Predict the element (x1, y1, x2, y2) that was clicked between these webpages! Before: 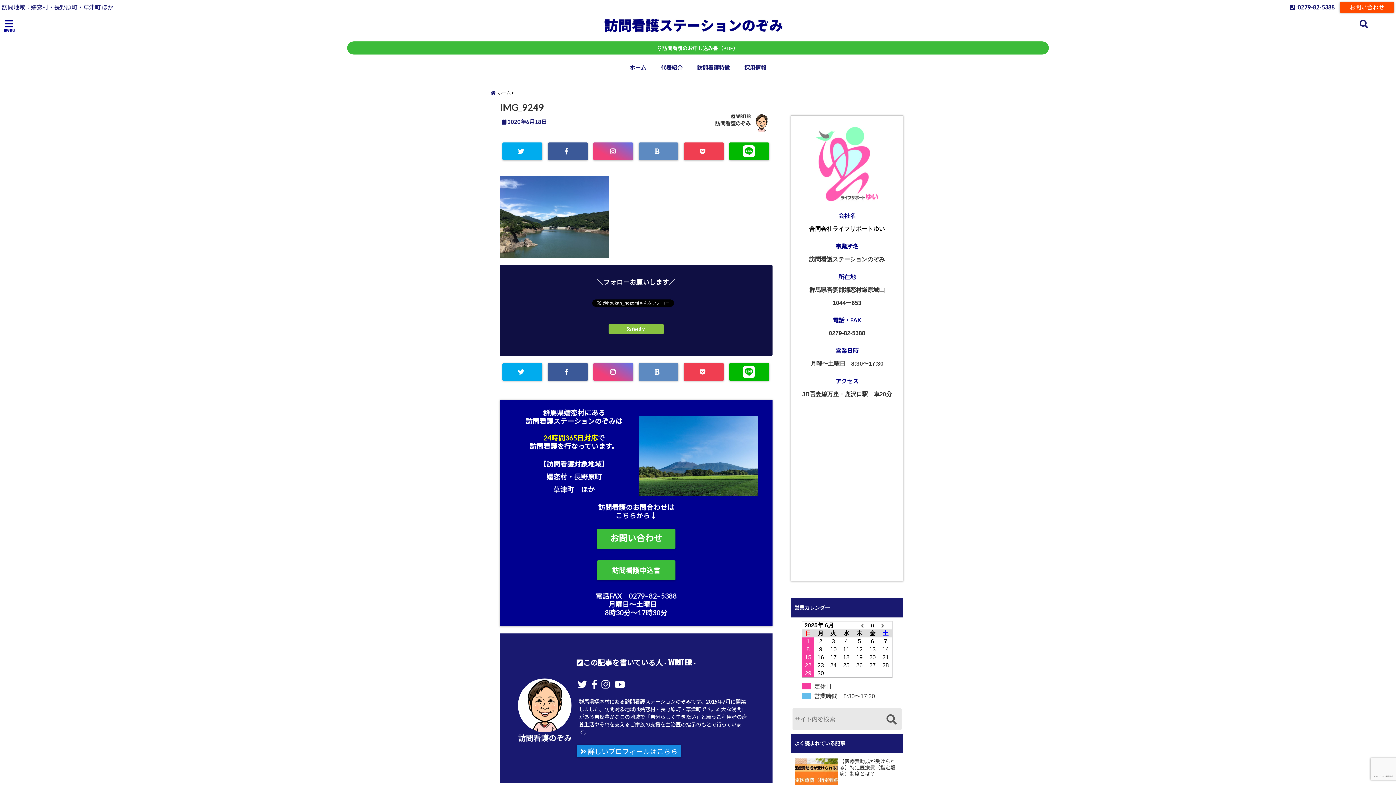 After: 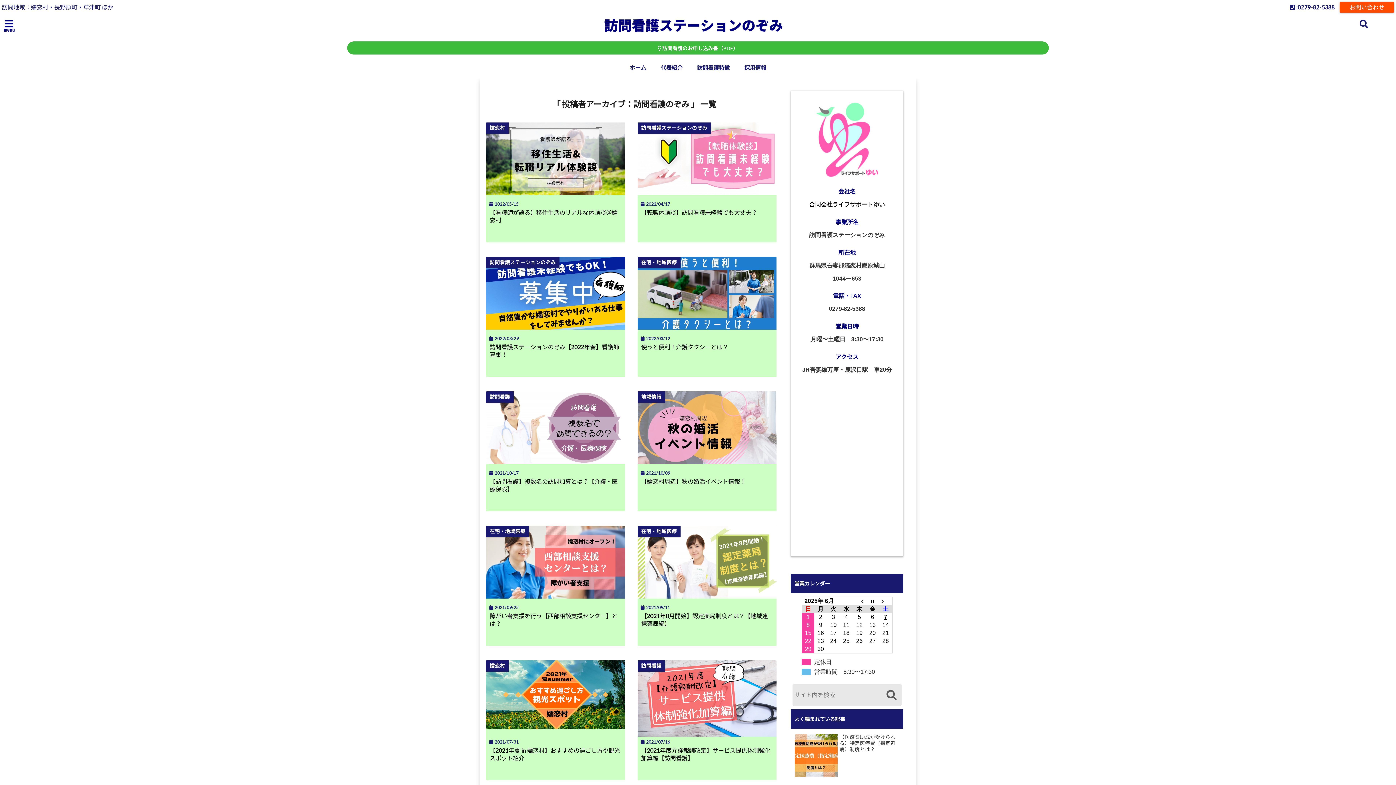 Action: label: 訪問看護のぞみ bbox: (518, 733, 571, 742)